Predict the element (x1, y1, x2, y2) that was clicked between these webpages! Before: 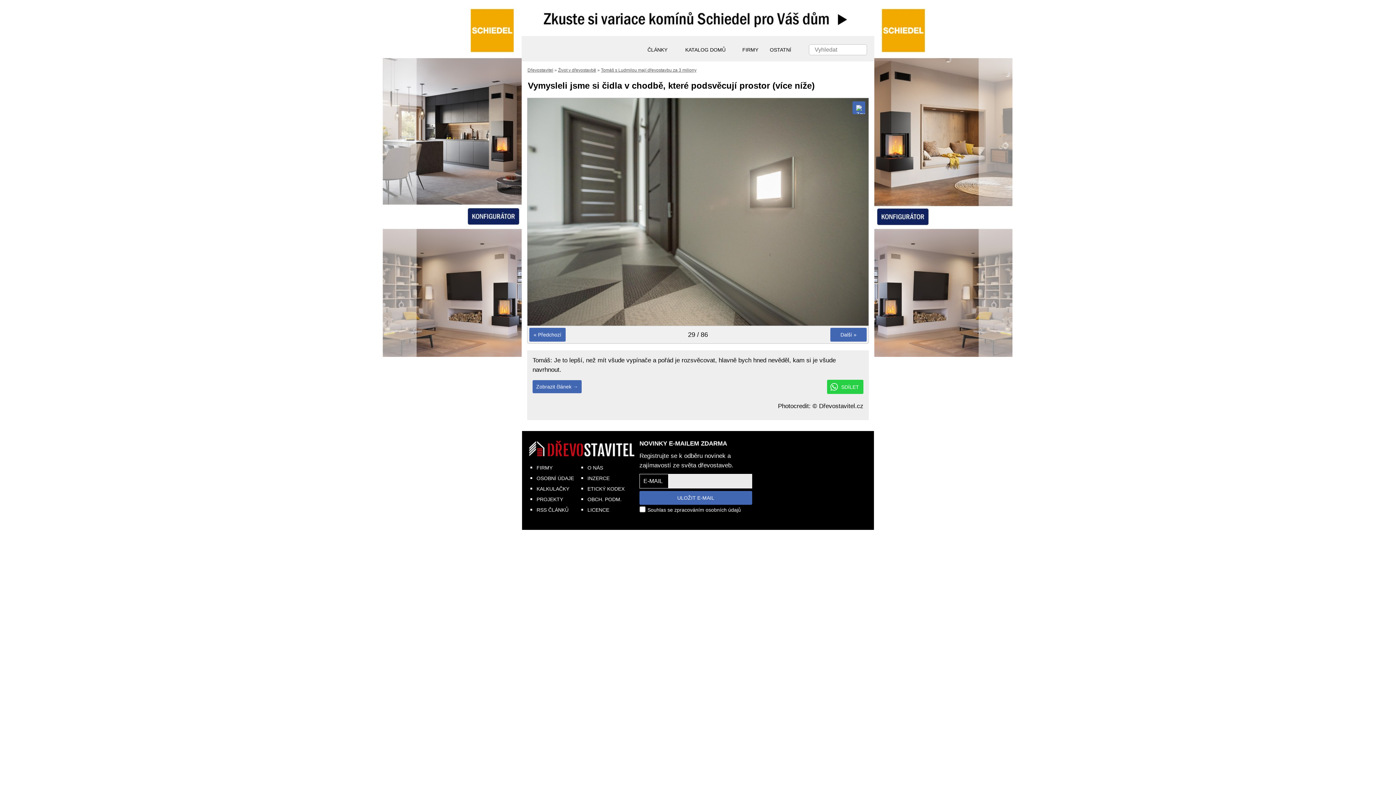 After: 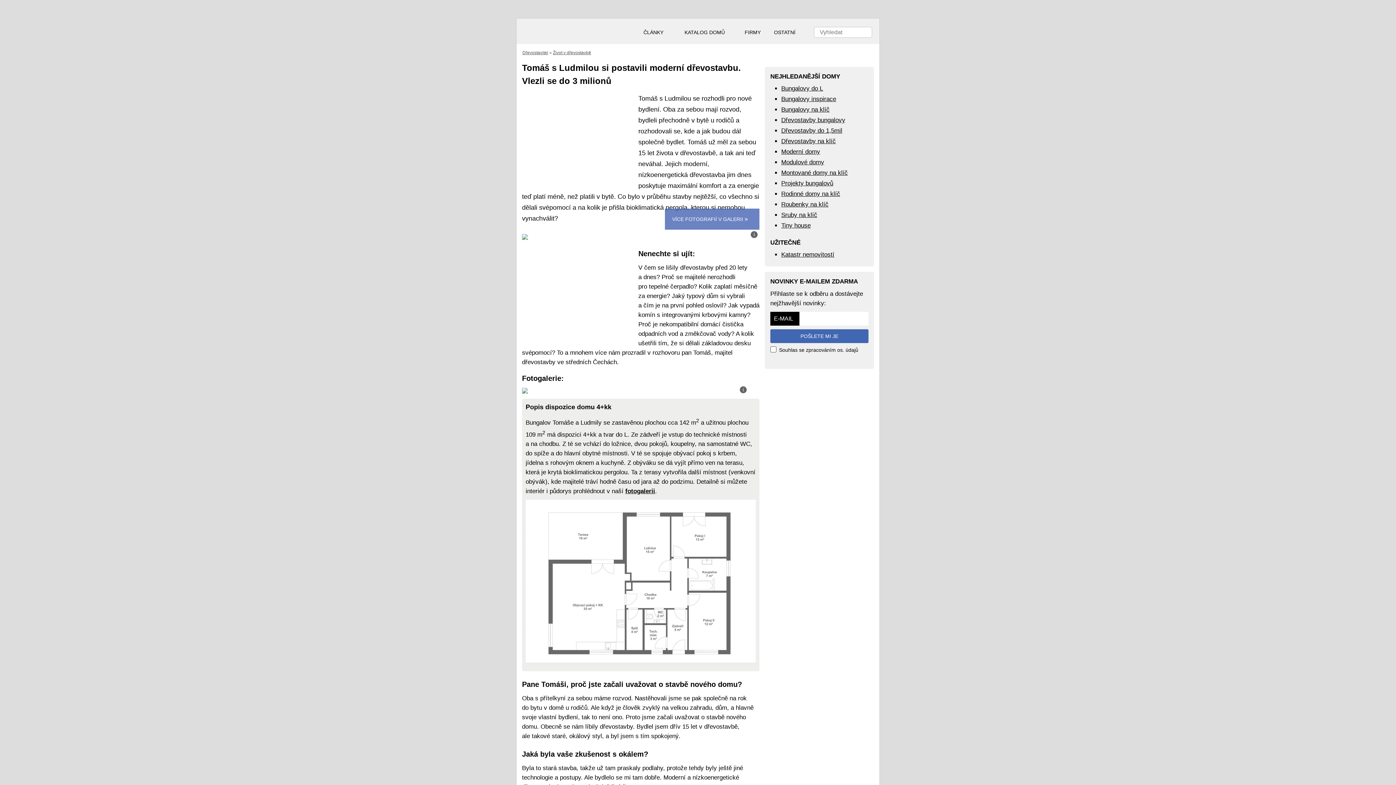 Action: label: Zobrazit článek → bbox: (532, 380, 581, 393)